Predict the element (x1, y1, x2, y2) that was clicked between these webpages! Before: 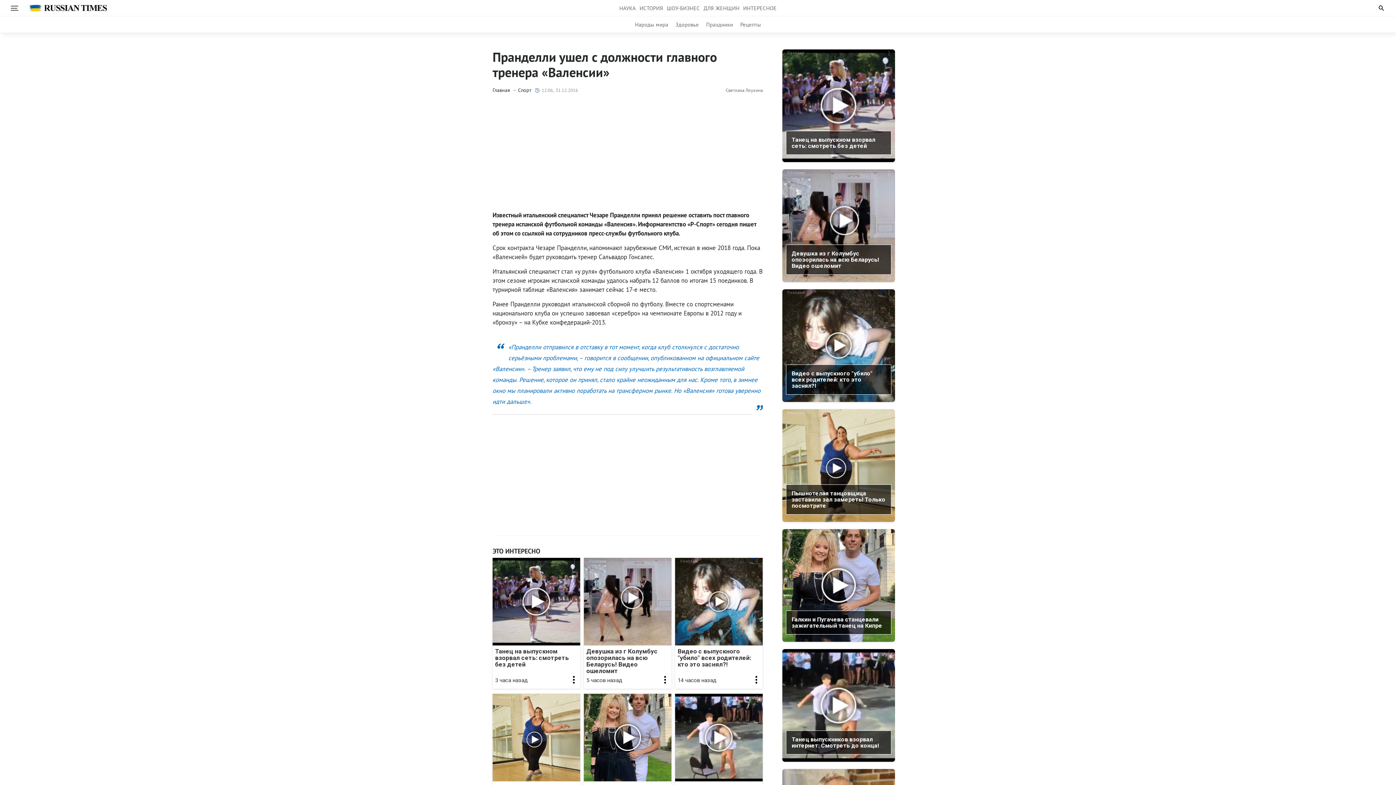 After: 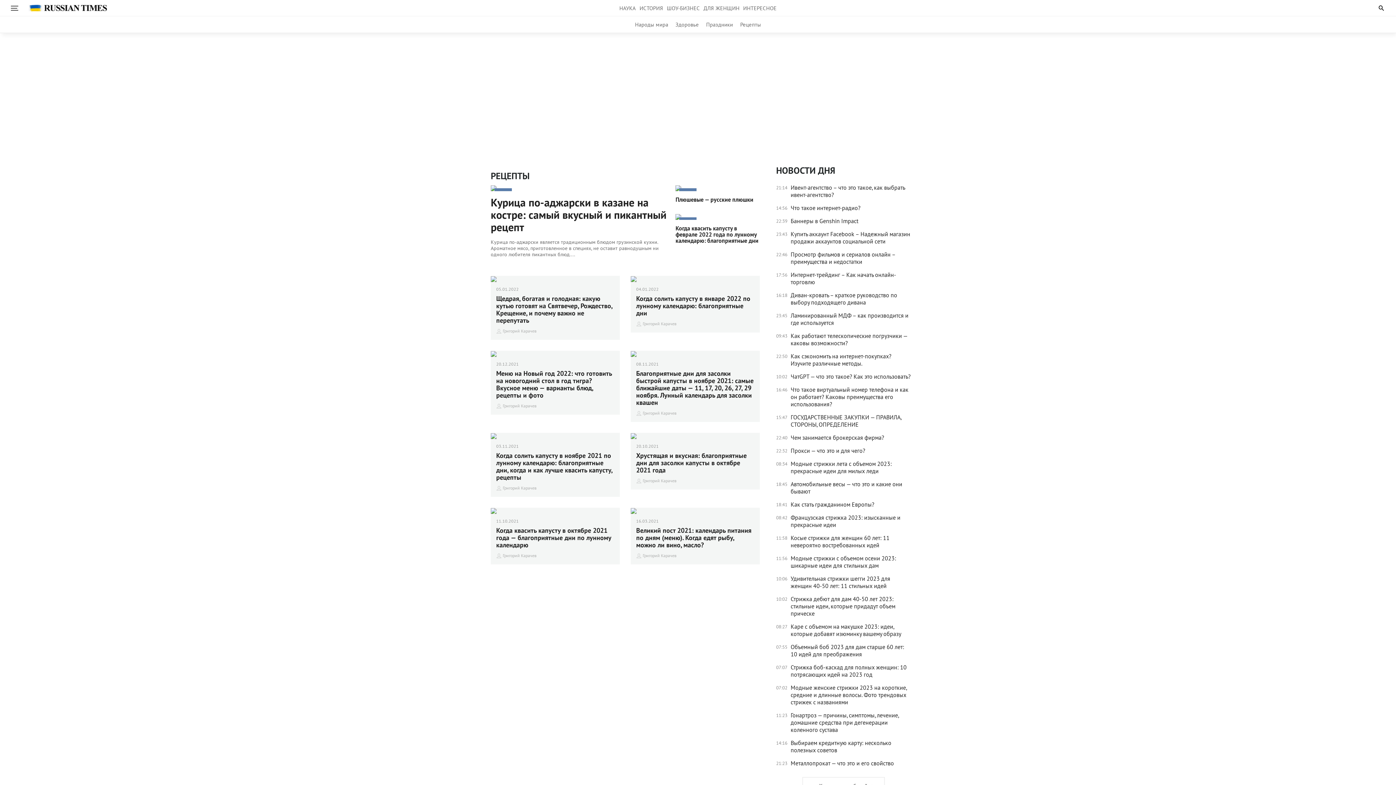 Action: label: Рецепты bbox: (740, 21, 761, 27)